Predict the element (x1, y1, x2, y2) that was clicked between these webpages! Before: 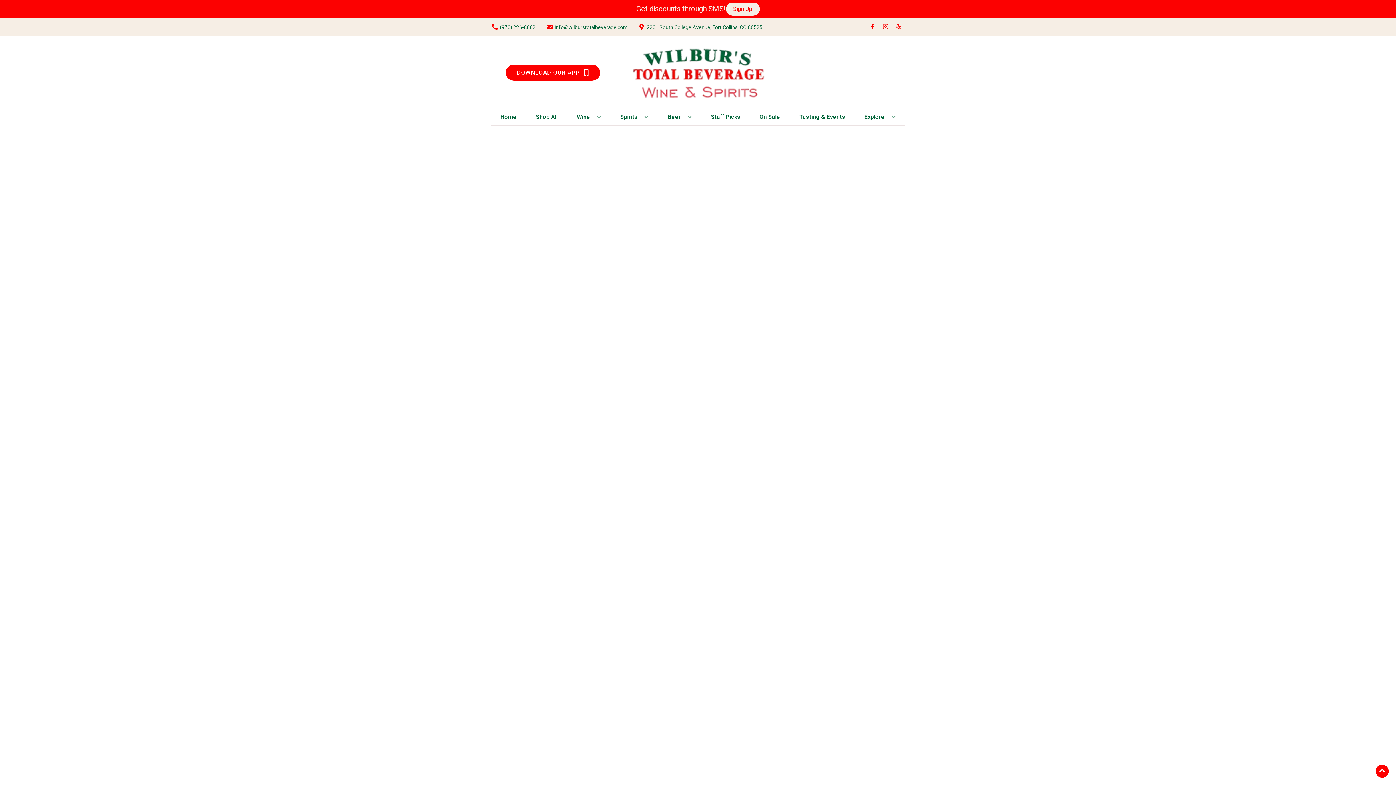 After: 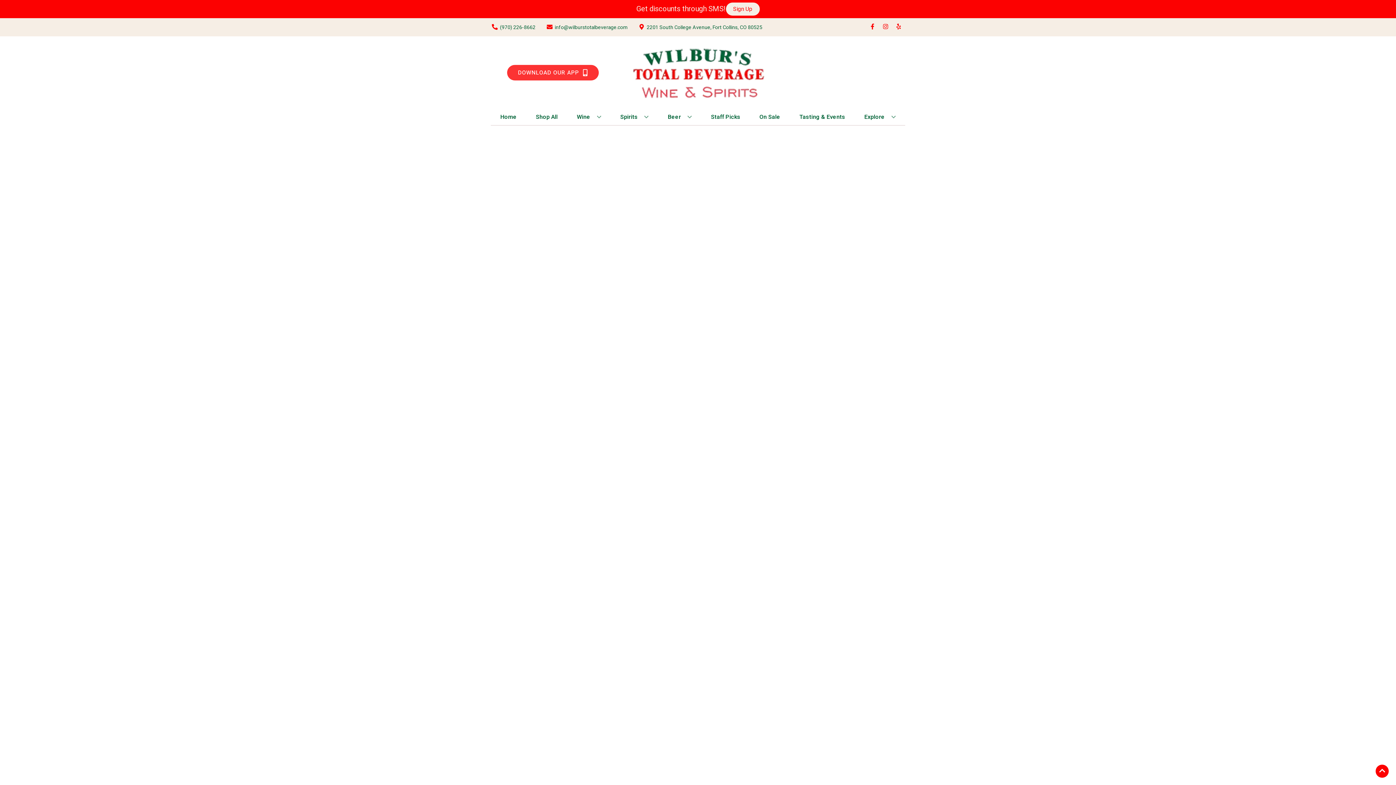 Action: bbox: (505, 64, 600, 80) label: Opens app link in a new tab to DOWNLOAD OUR APP